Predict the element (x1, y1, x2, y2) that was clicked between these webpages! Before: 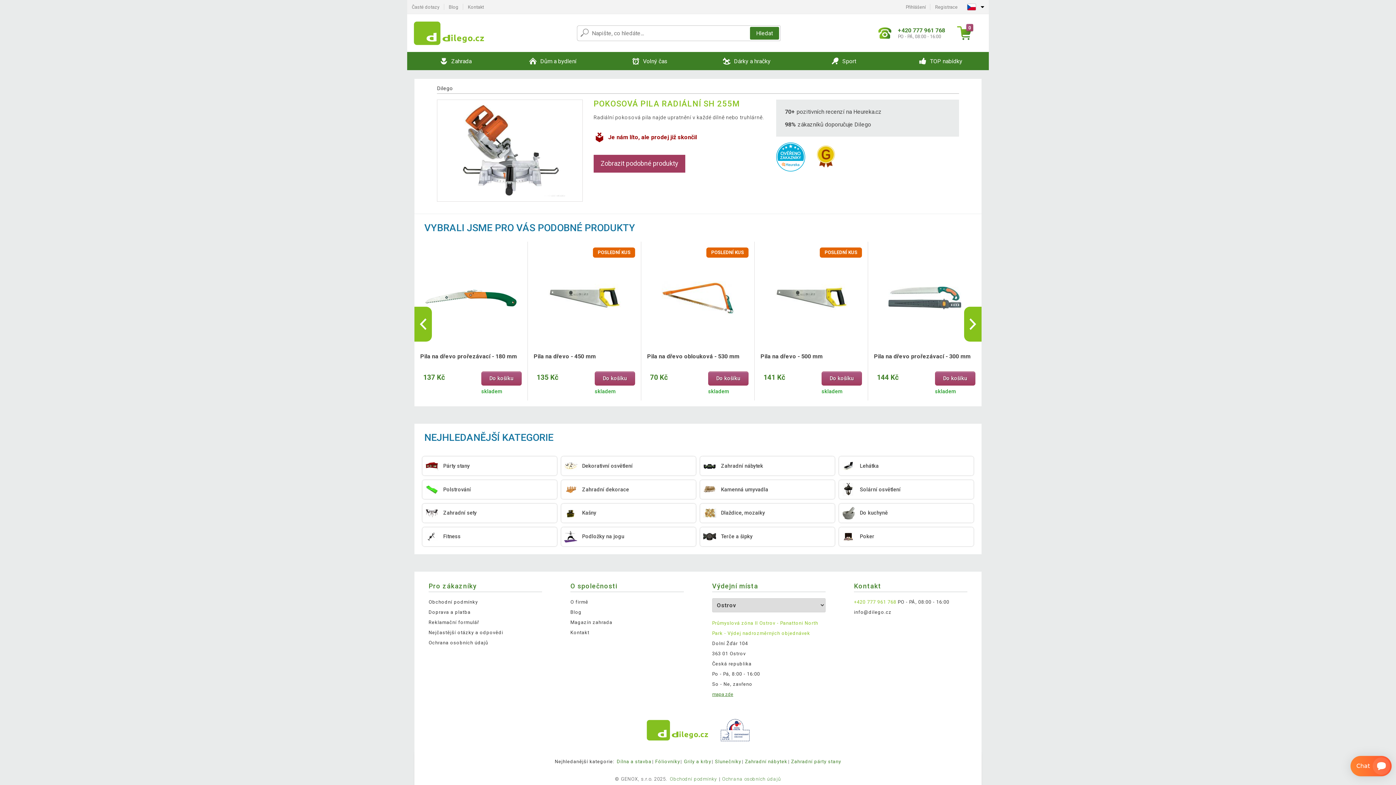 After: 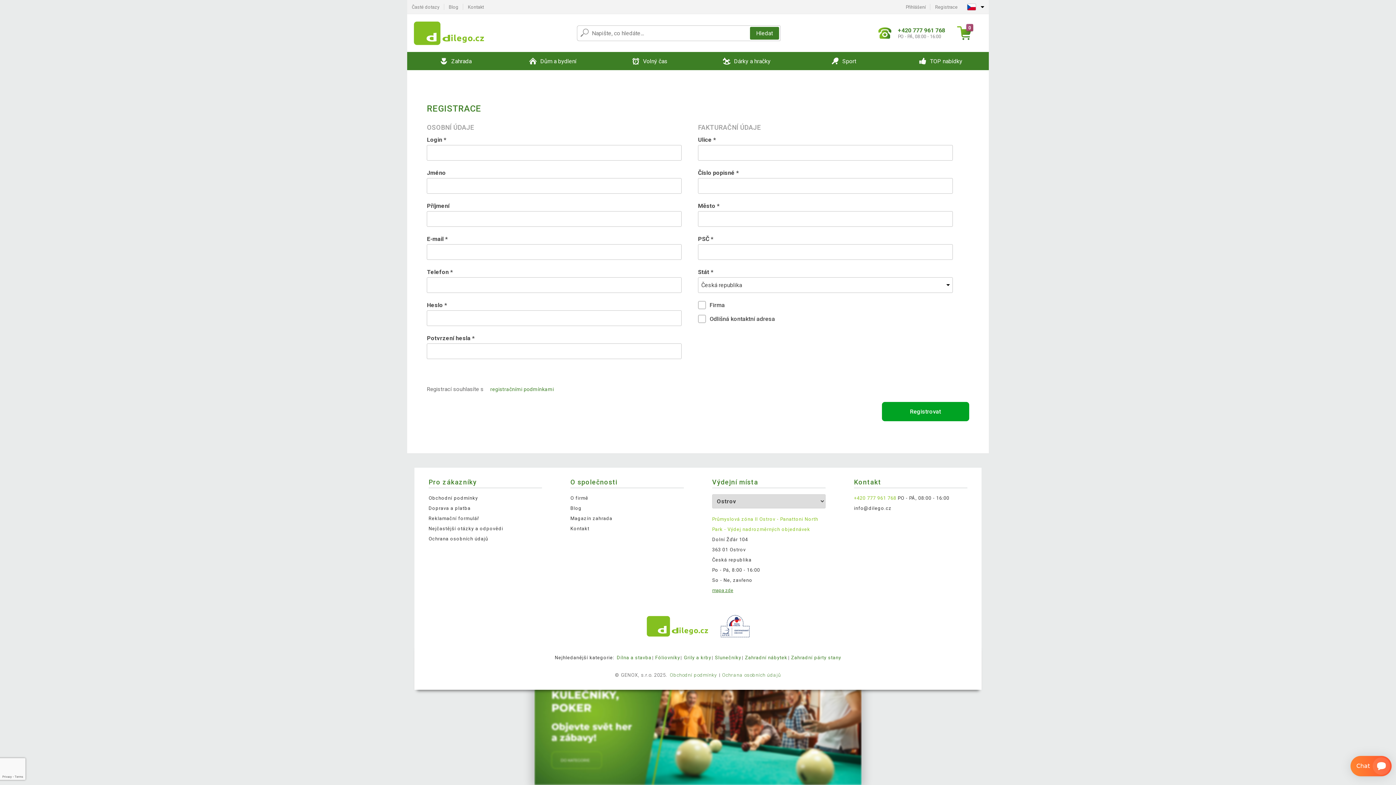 Action: bbox: (930, 0, 962, 13) label: Registrace